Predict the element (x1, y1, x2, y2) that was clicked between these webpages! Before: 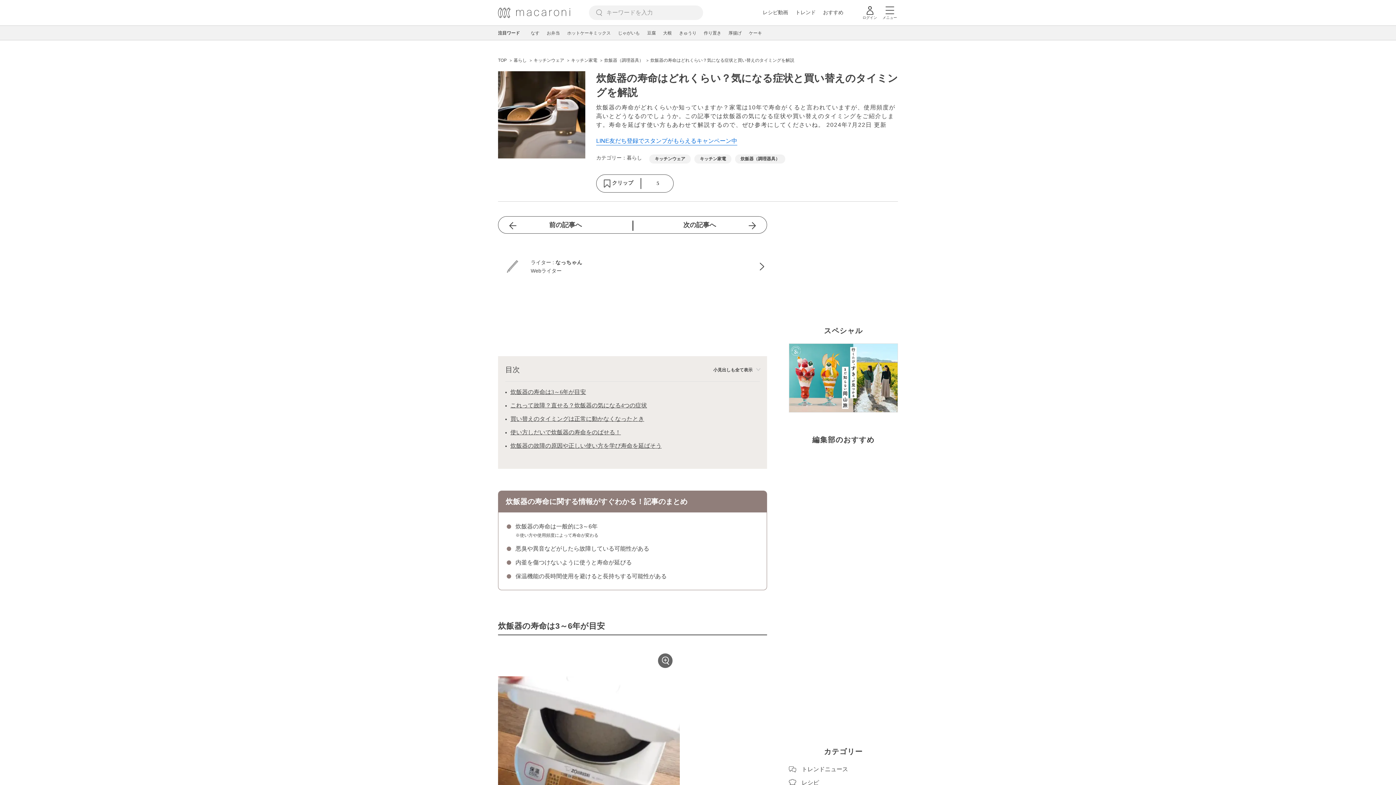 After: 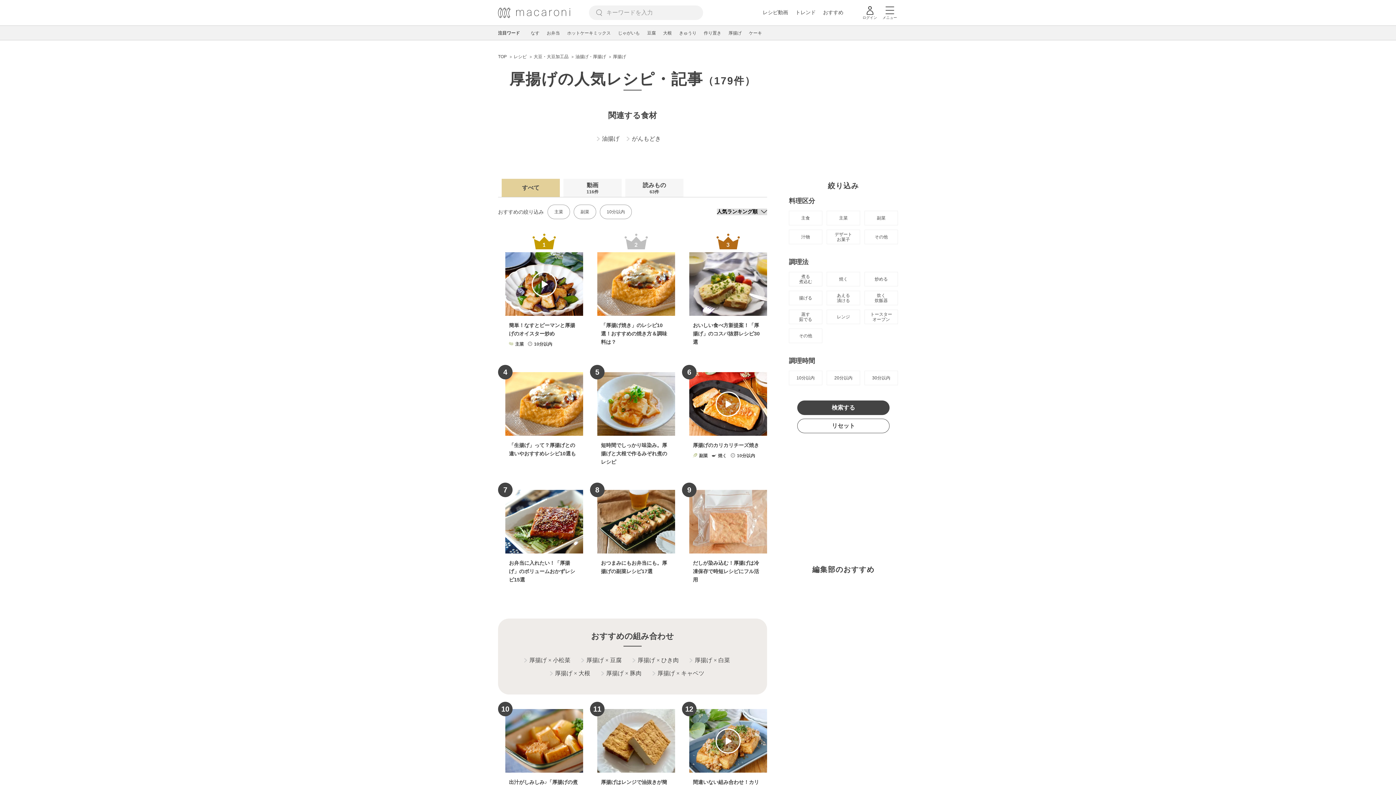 Action: label: 厚揚げ bbox: (728, 30, 741, 35)